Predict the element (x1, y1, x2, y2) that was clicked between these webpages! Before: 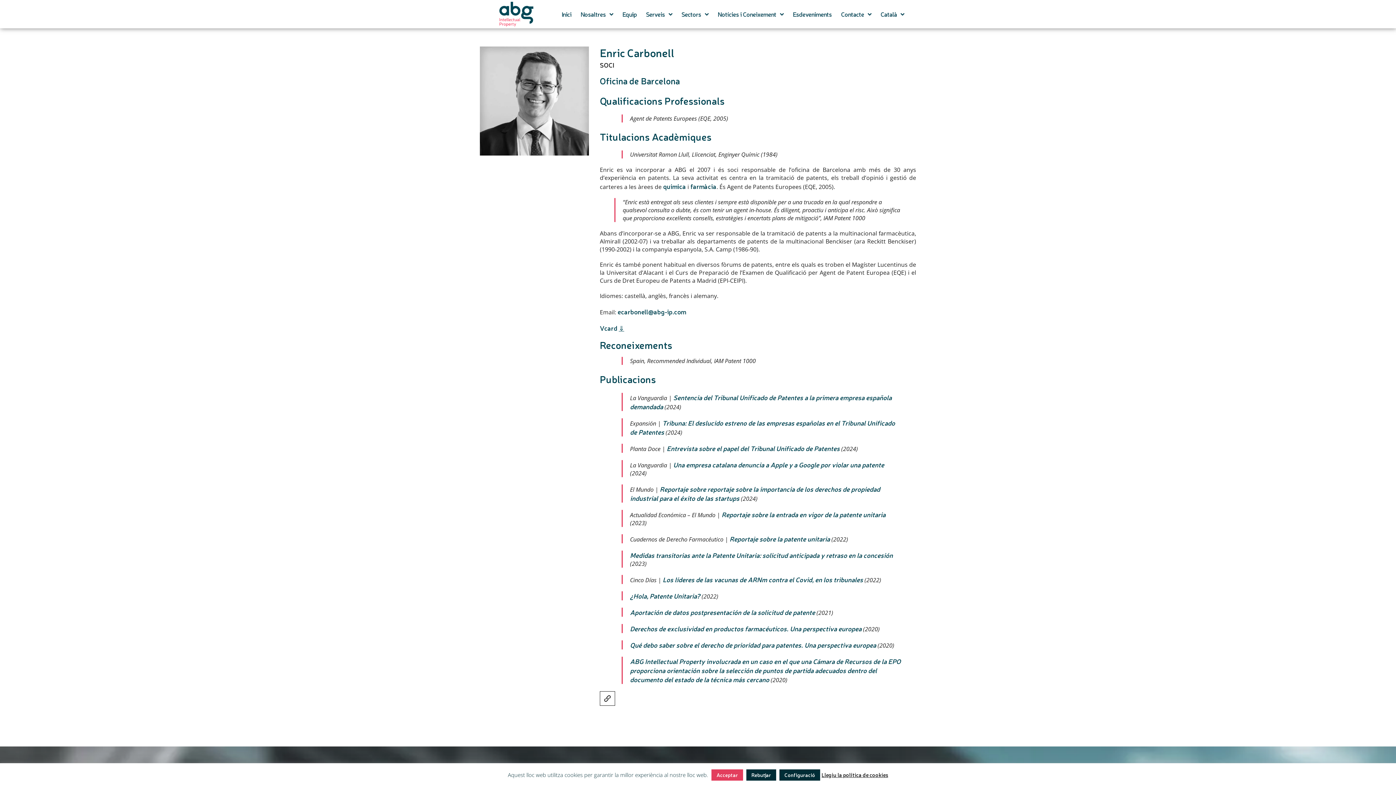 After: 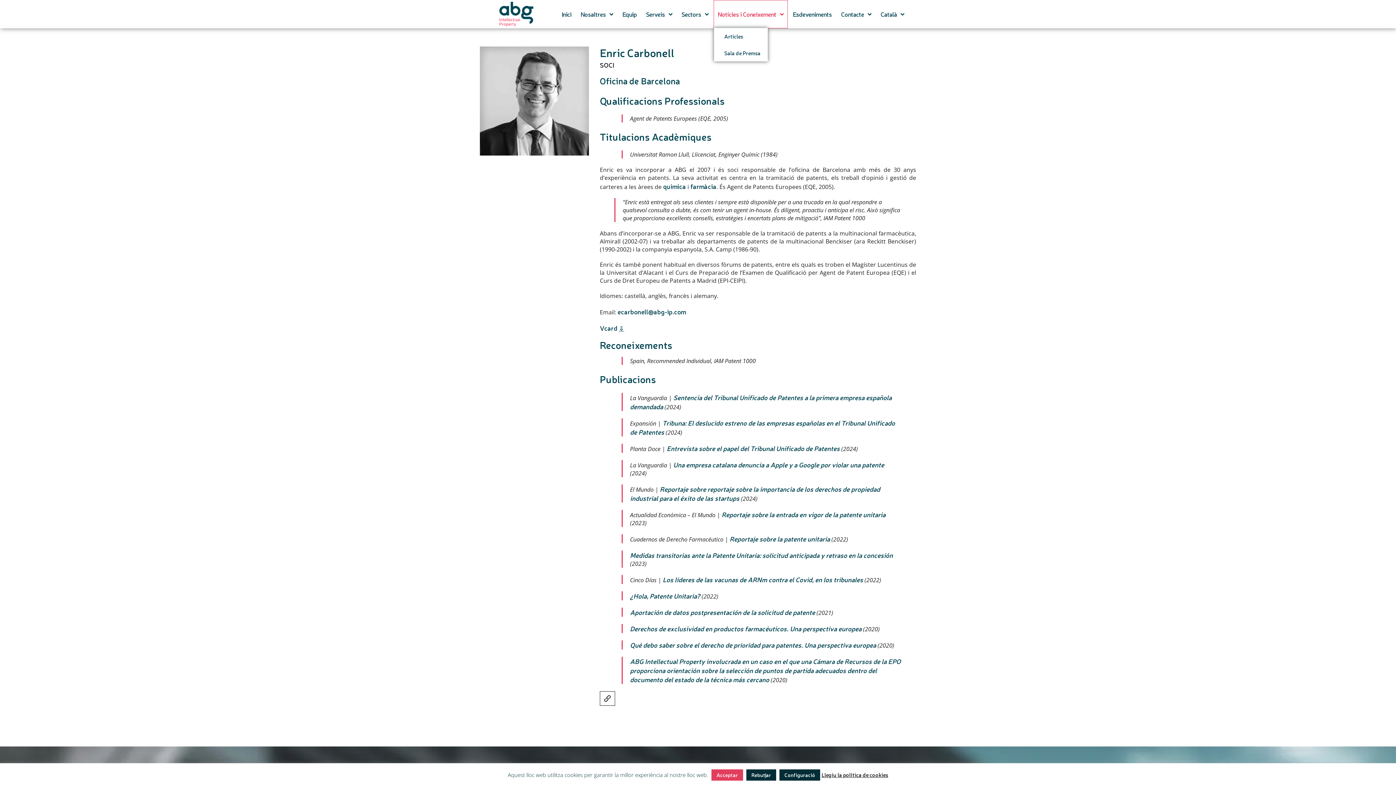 Action: label: Notícies i Coneixement bbox: (714, 0, 787, 28)